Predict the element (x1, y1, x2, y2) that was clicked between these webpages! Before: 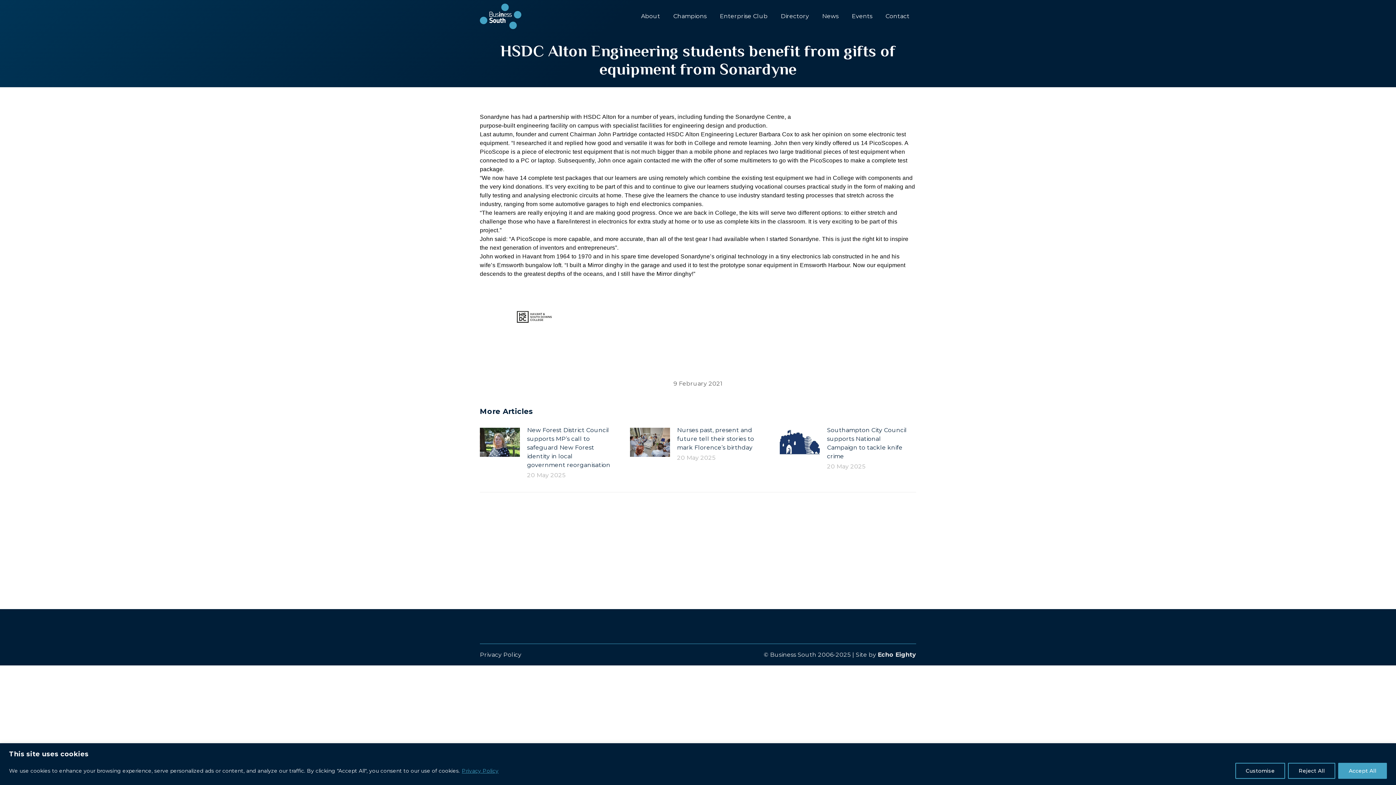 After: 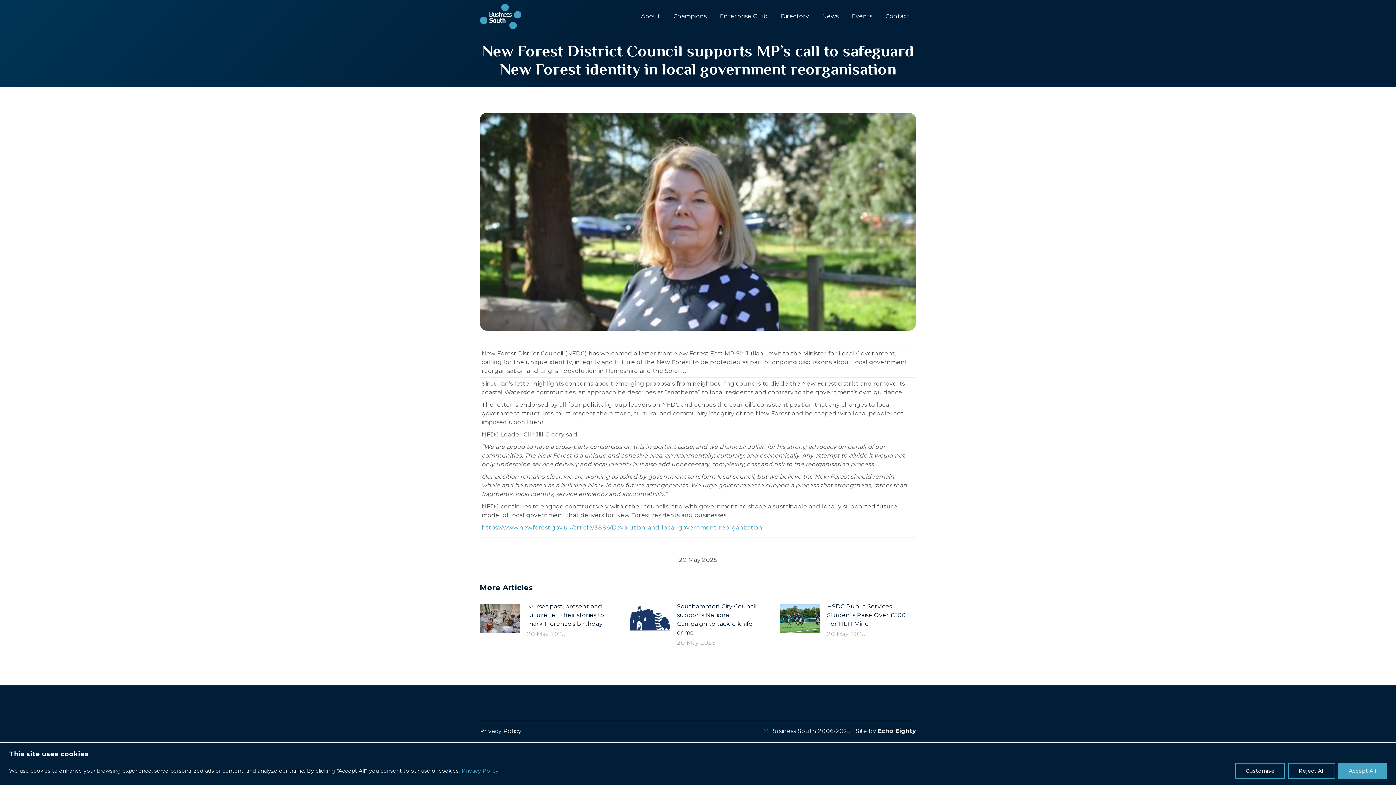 Action: label: Post image bbox: (480, 428, 520, 457)